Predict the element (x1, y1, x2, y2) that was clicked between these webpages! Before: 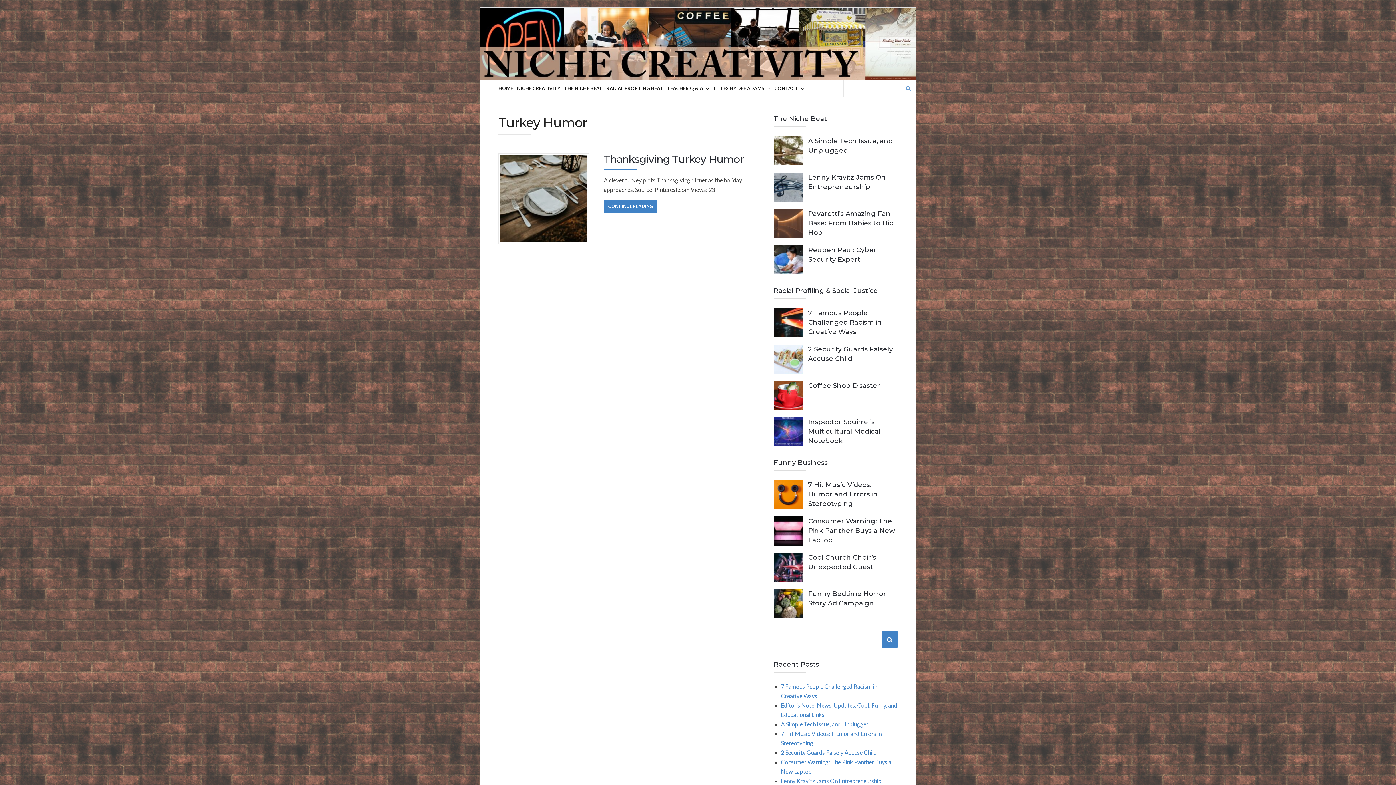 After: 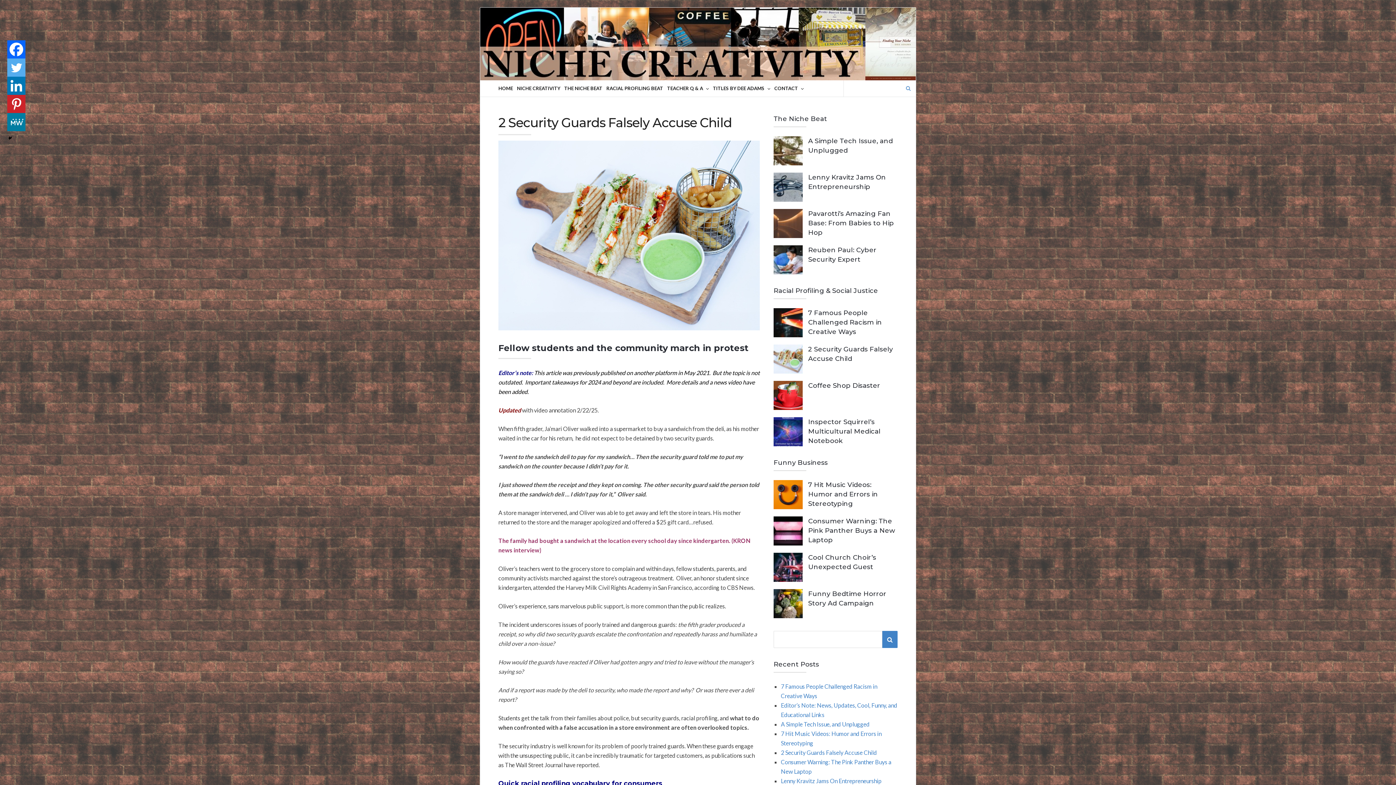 Action: bbox: (773, 344, 802, 373)